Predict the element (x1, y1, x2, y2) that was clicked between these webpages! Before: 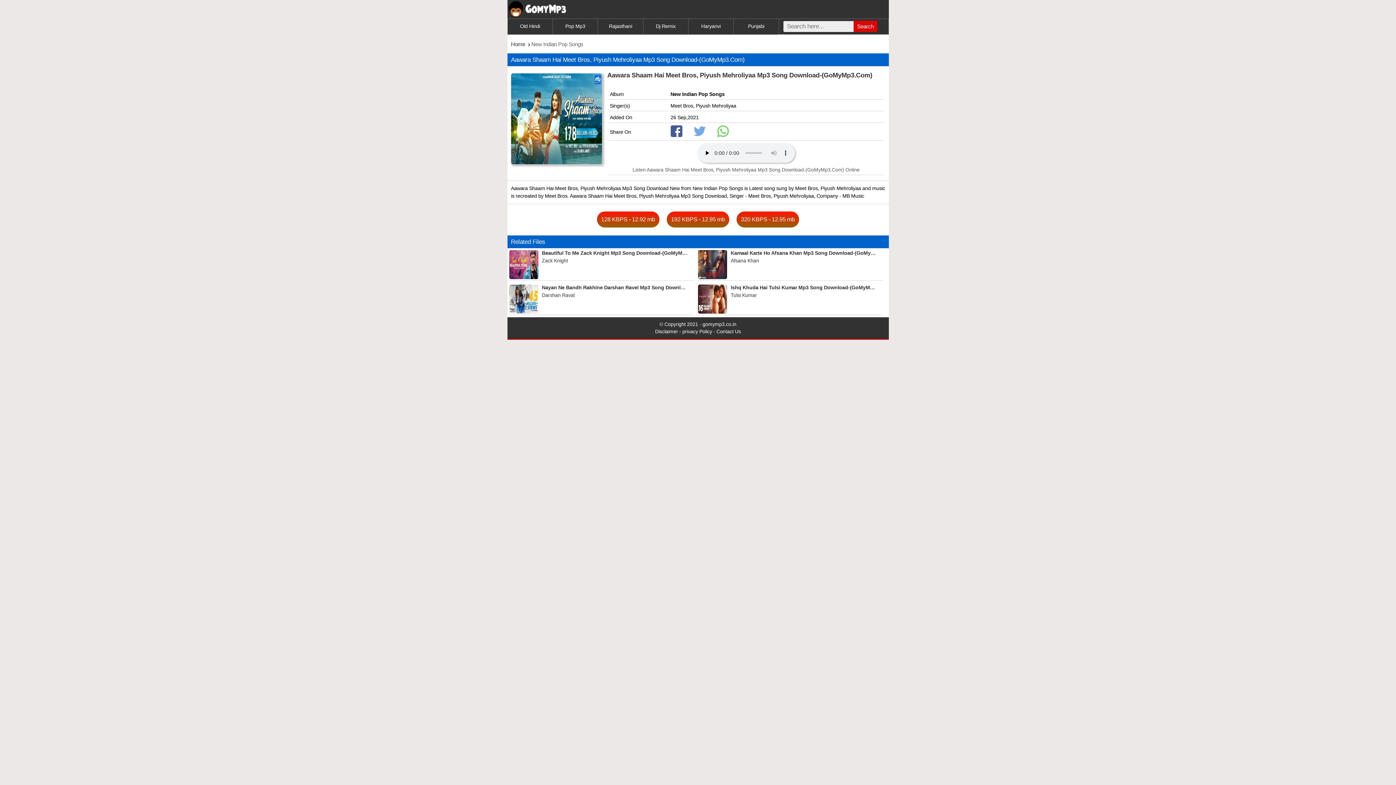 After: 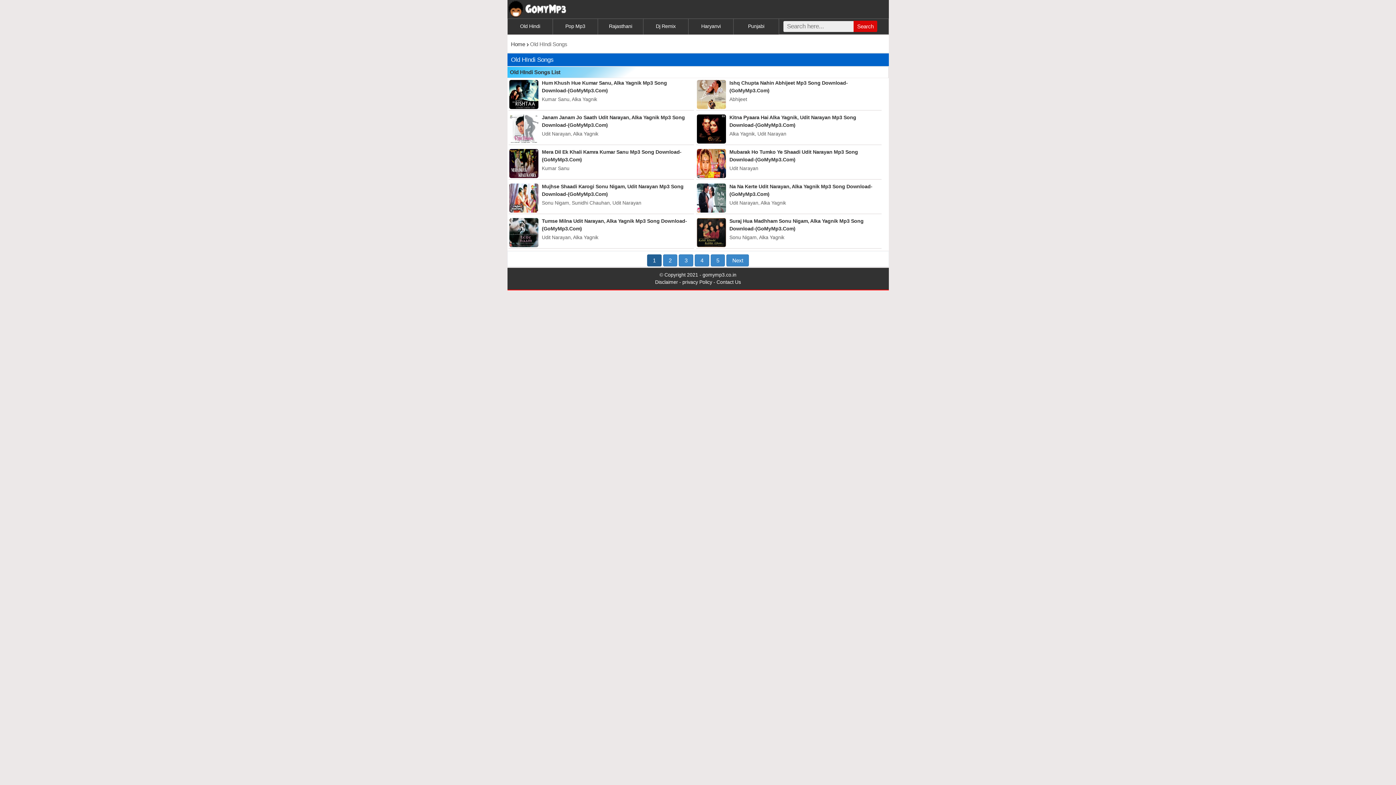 Action: bbox: (507, 18, 552, 34) label: Old Hindi